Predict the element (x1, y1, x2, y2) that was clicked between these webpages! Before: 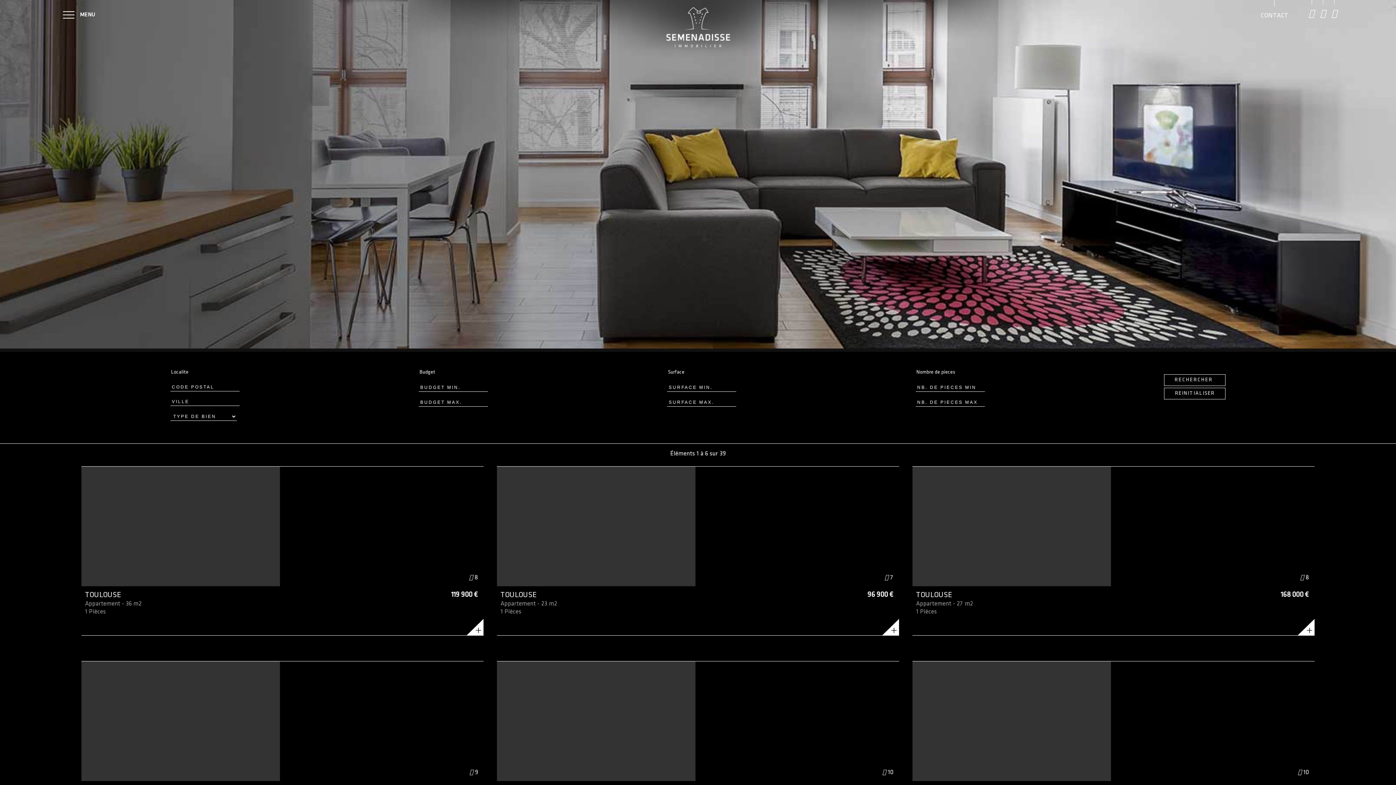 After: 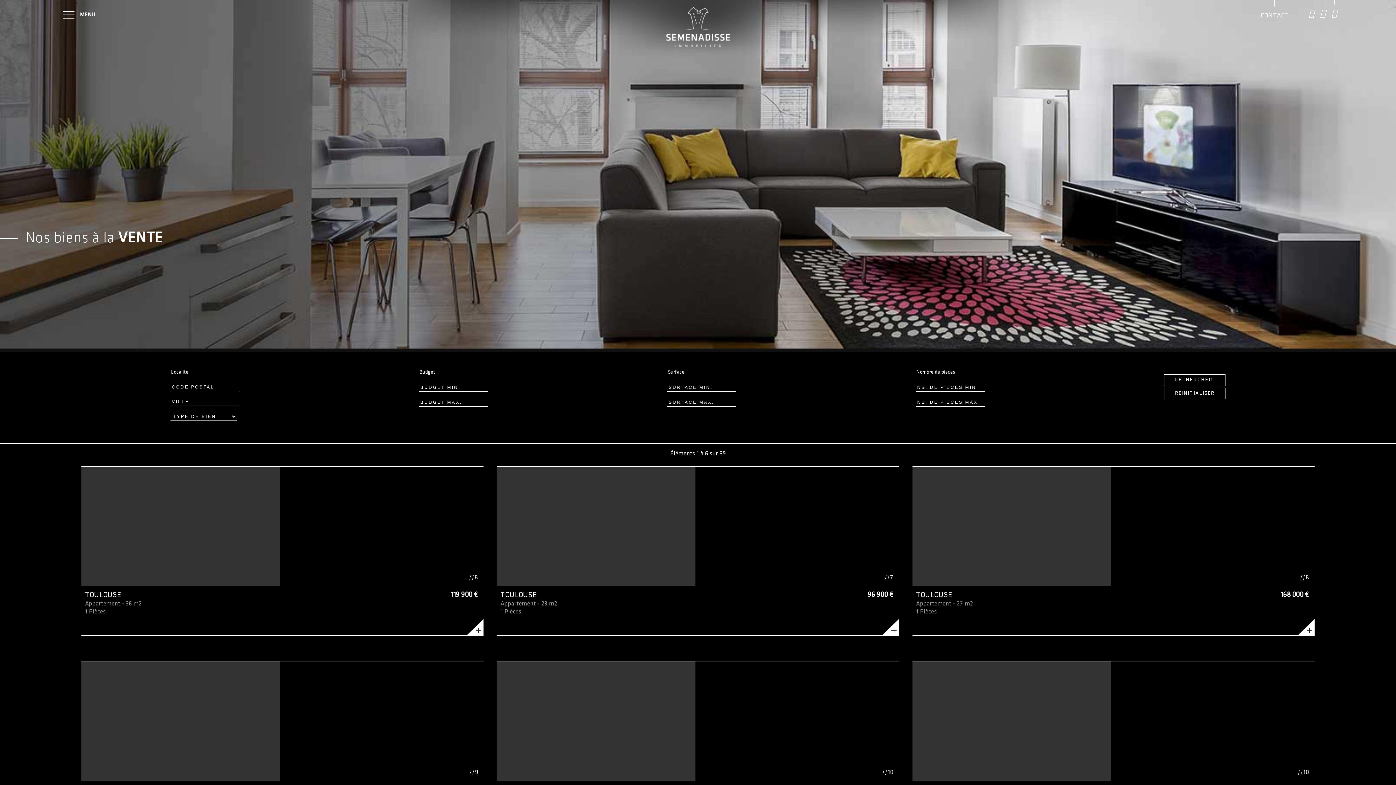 Action: bbox: (25, 95, 59, 111) label: ACHAT